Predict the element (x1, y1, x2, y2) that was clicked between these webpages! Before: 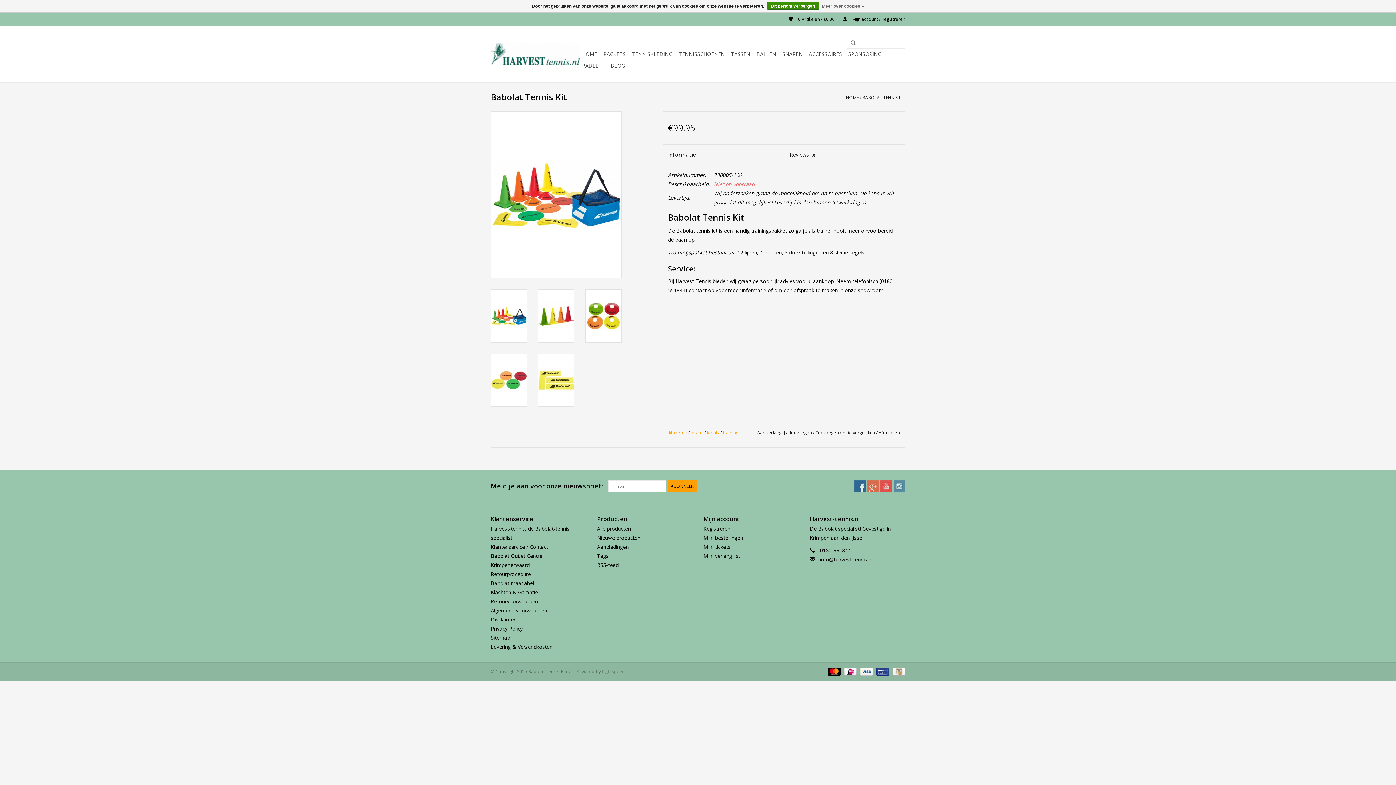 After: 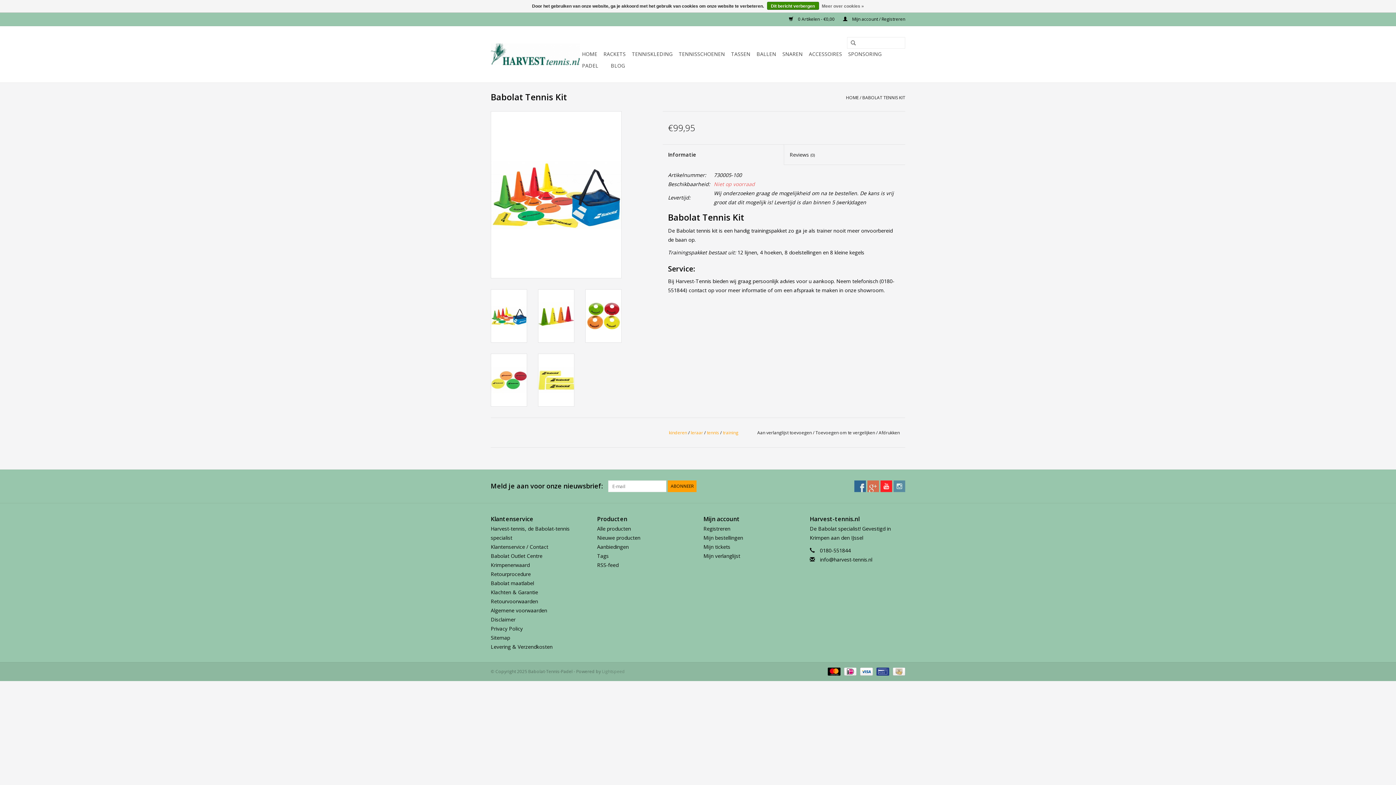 Action: bbox: (880, 480, 892, 492)